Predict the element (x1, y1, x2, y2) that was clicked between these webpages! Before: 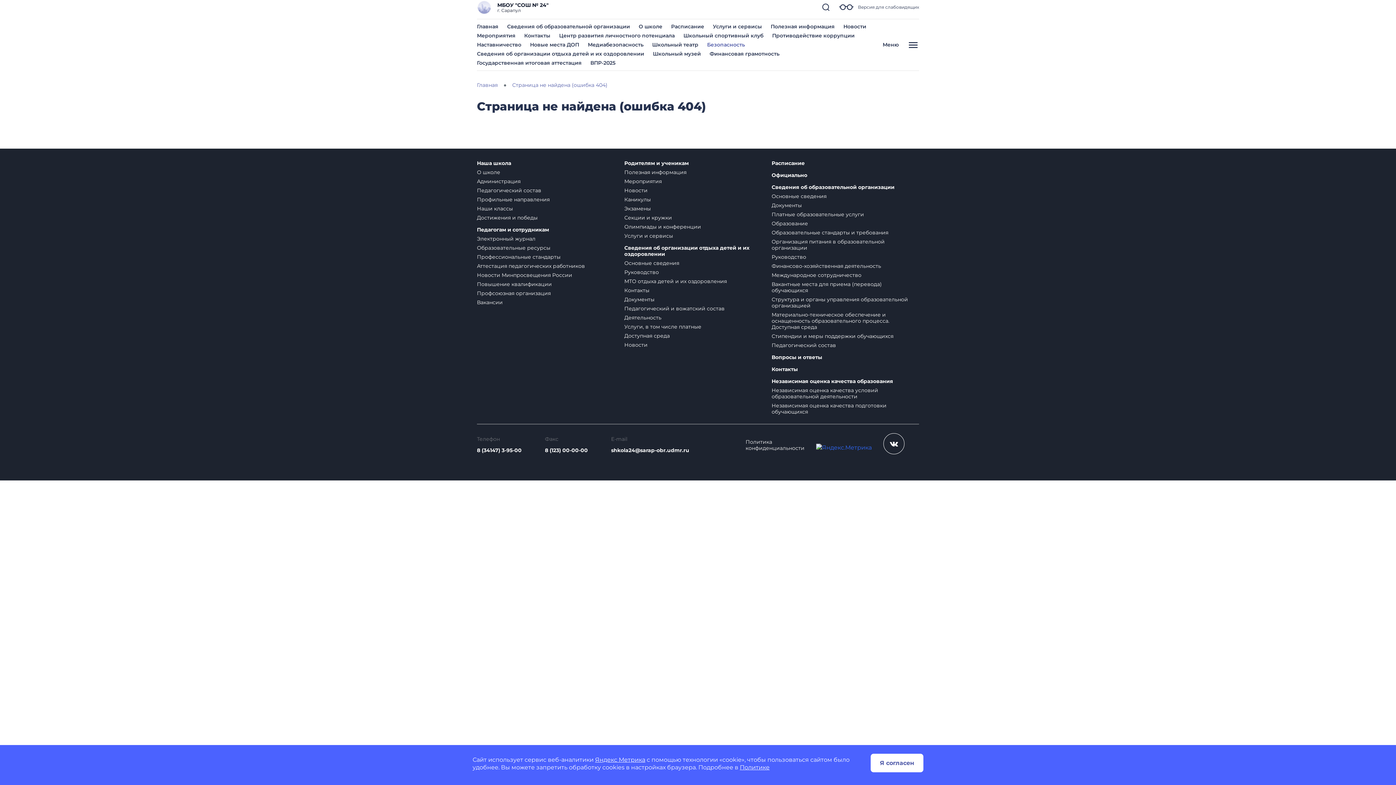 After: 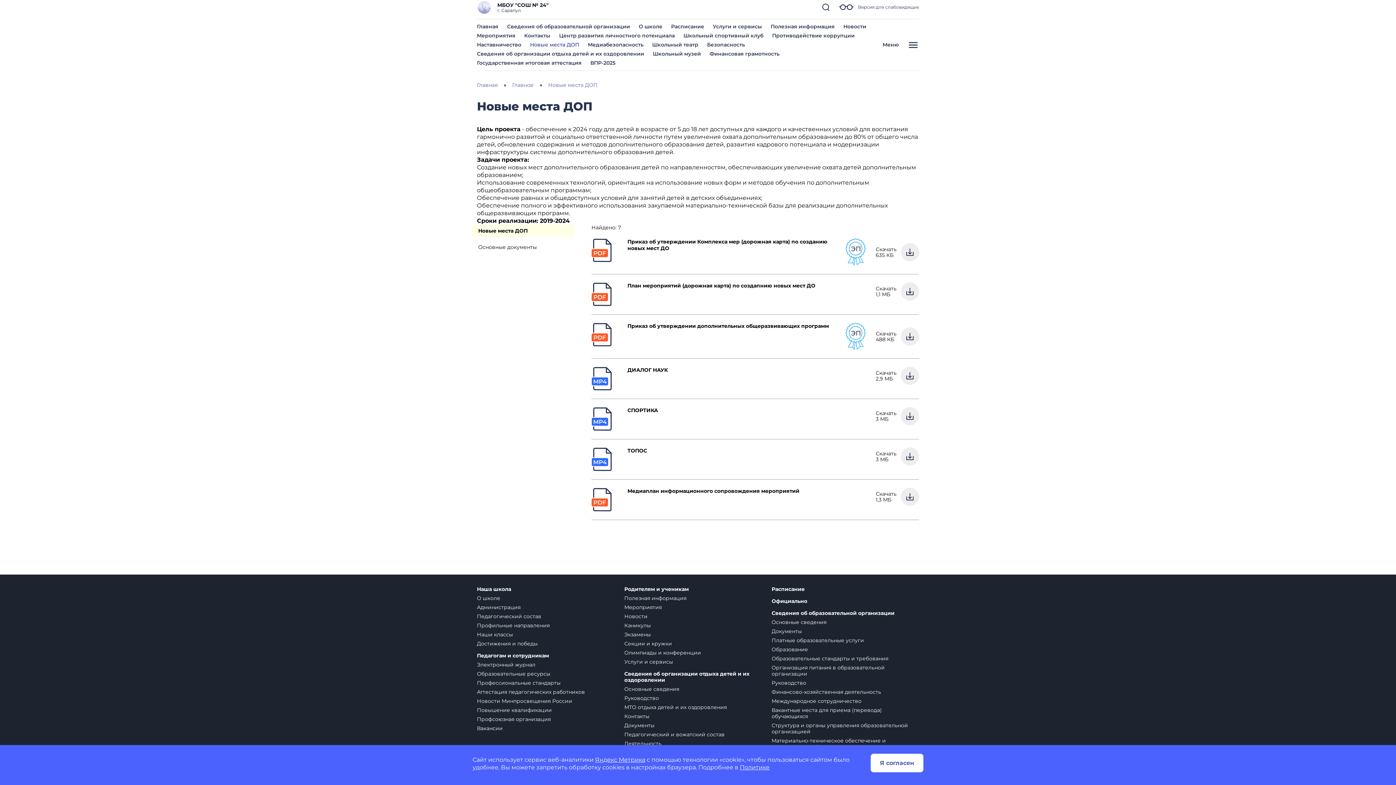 Action: label: Новые места ДОП bbox: (530, 41, 579, 48)